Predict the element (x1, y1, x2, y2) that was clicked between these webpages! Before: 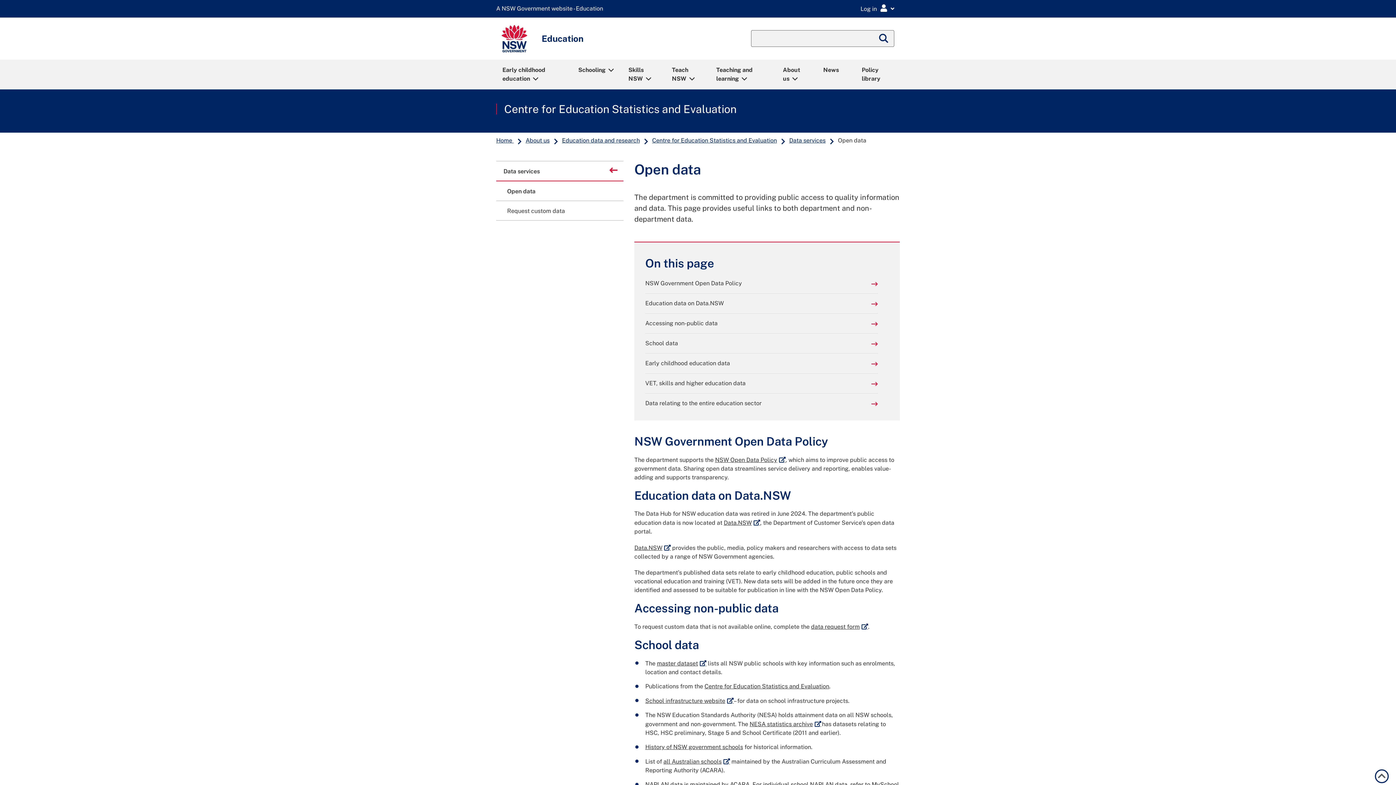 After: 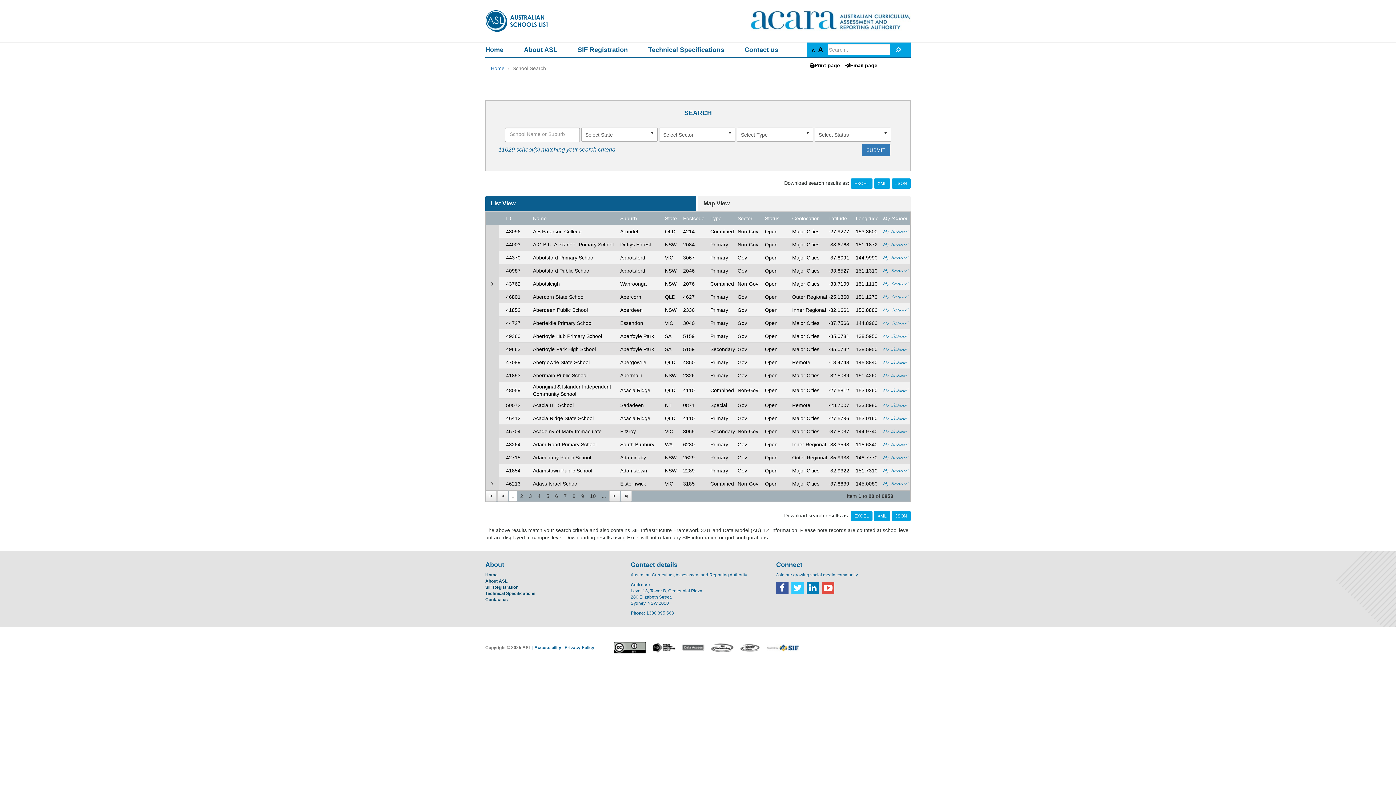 Action: label: all Australian schools
External link bbox: (663, 758, 730, 765)